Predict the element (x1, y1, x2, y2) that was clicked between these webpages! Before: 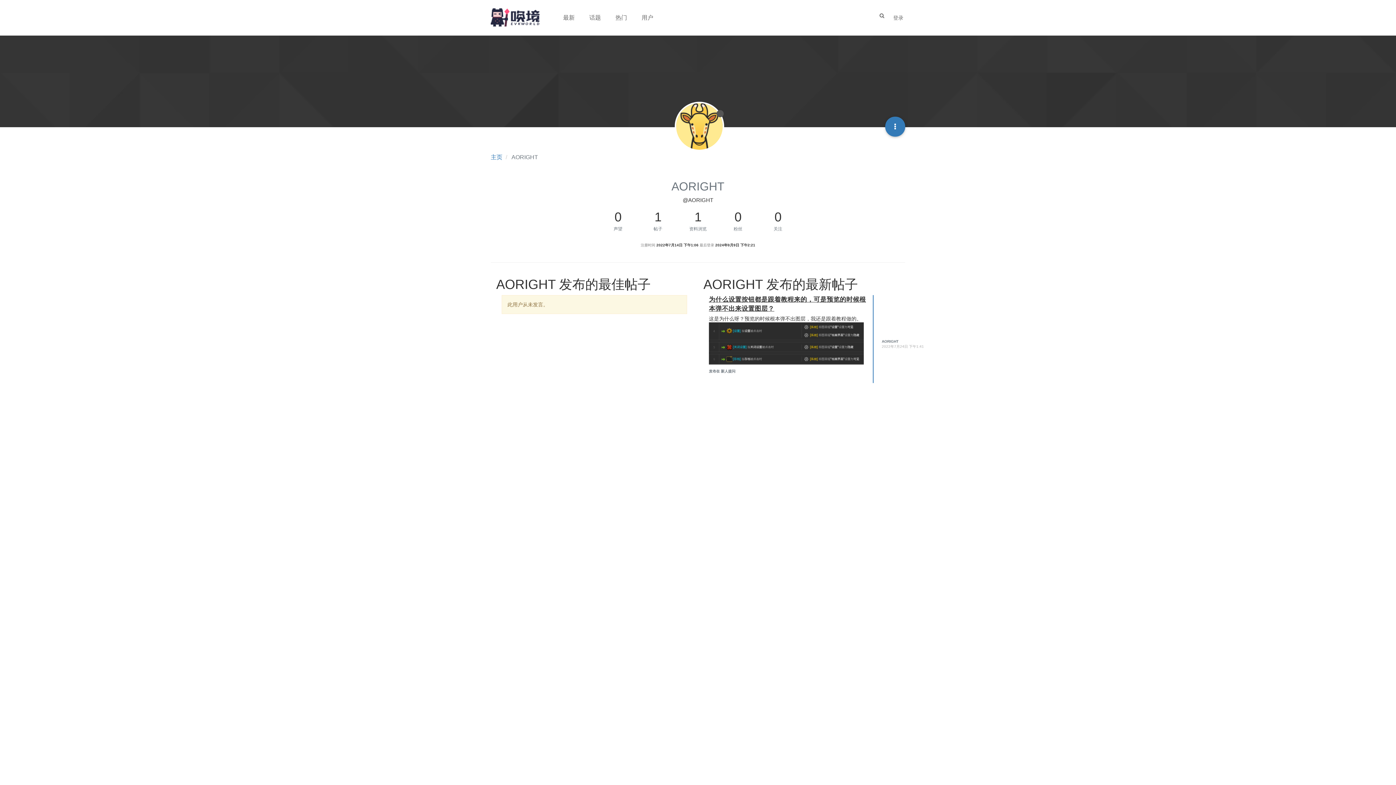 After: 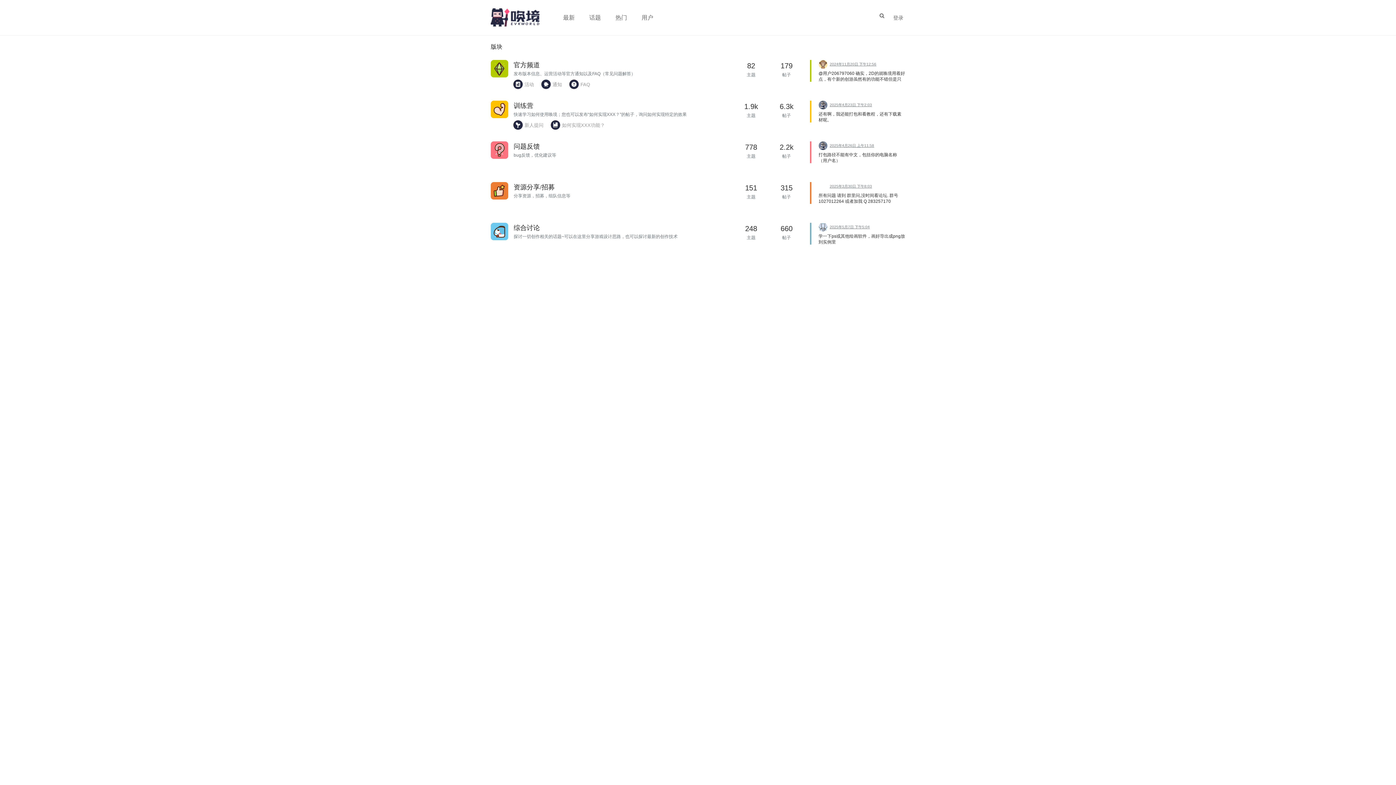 Action: bbox: (490, 154, 502, 160) label: 主页